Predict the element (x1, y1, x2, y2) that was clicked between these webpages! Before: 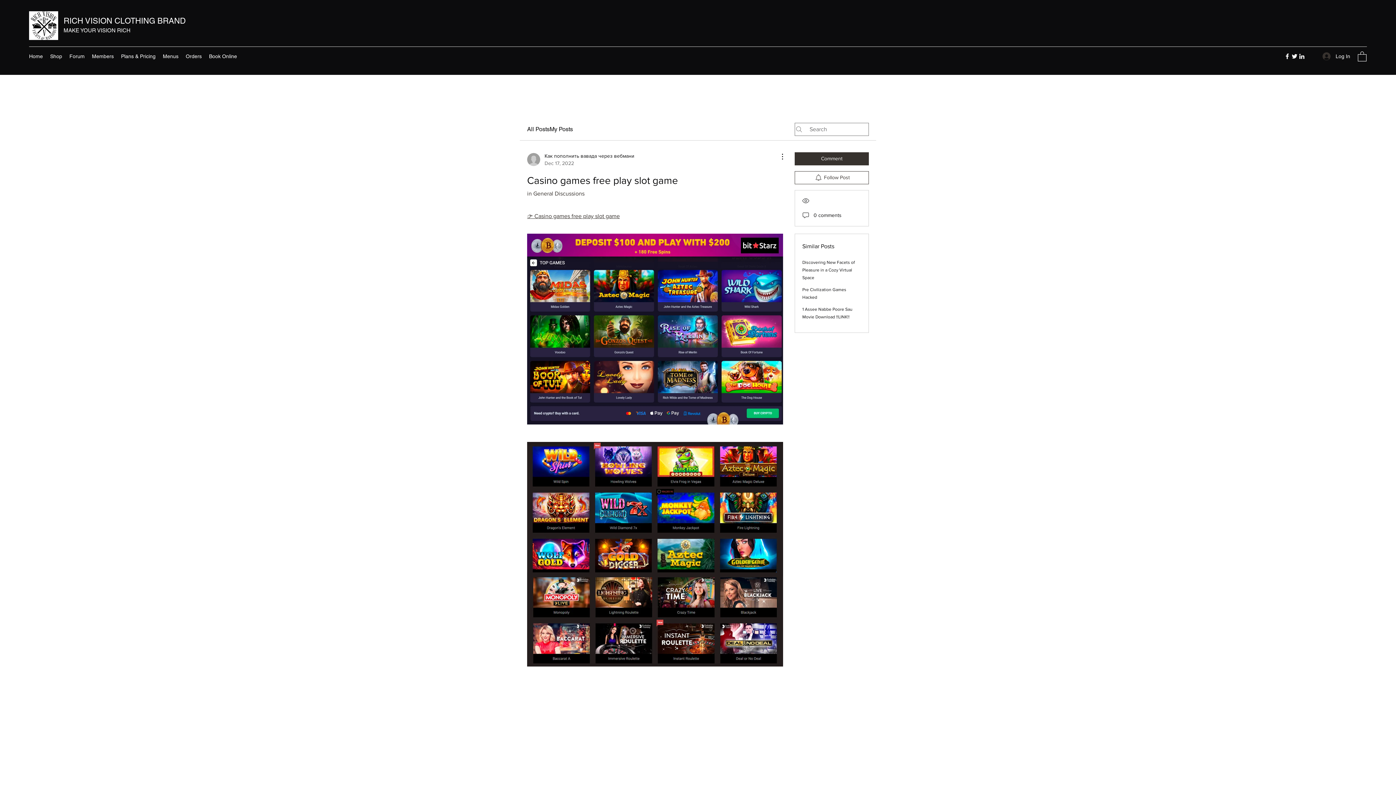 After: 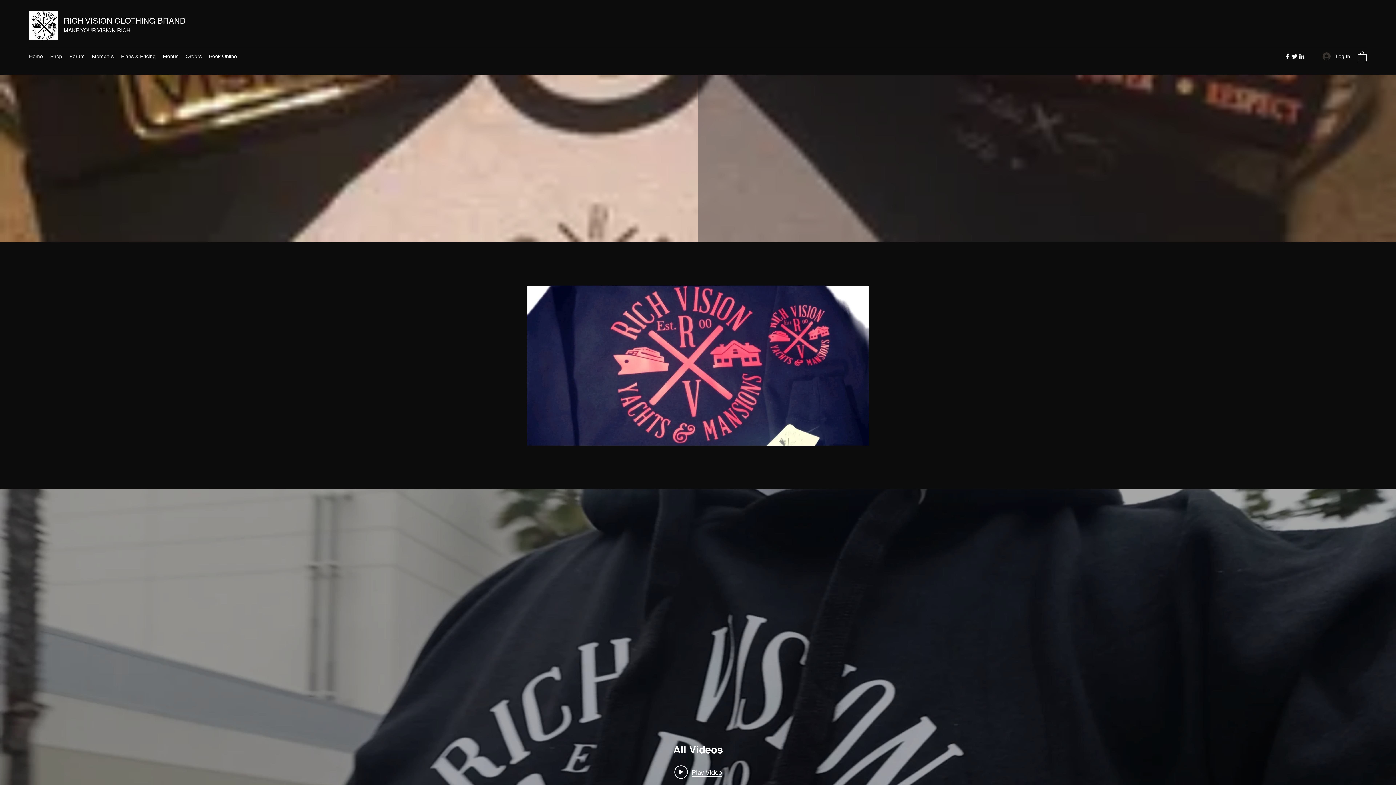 Action: bbox: (29, 10, 58, 40)